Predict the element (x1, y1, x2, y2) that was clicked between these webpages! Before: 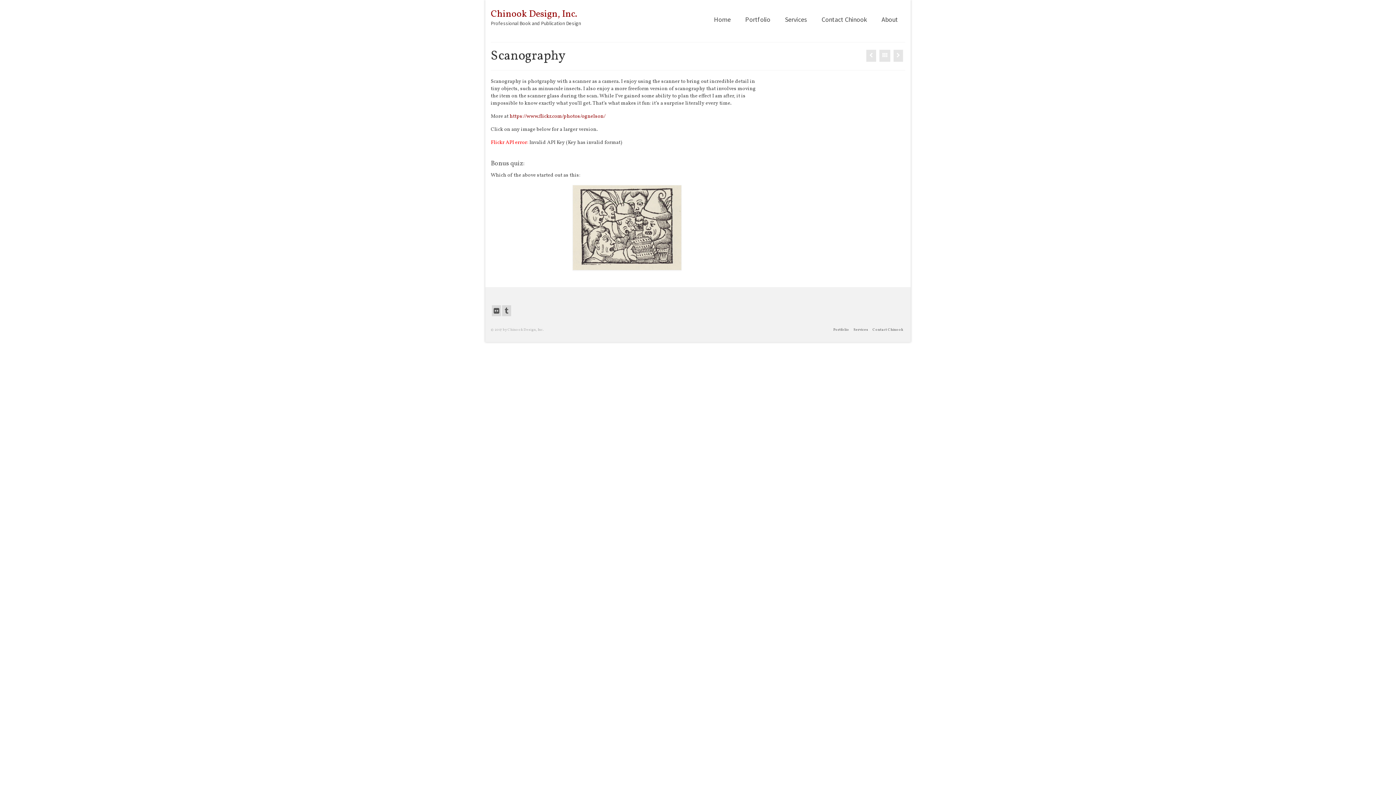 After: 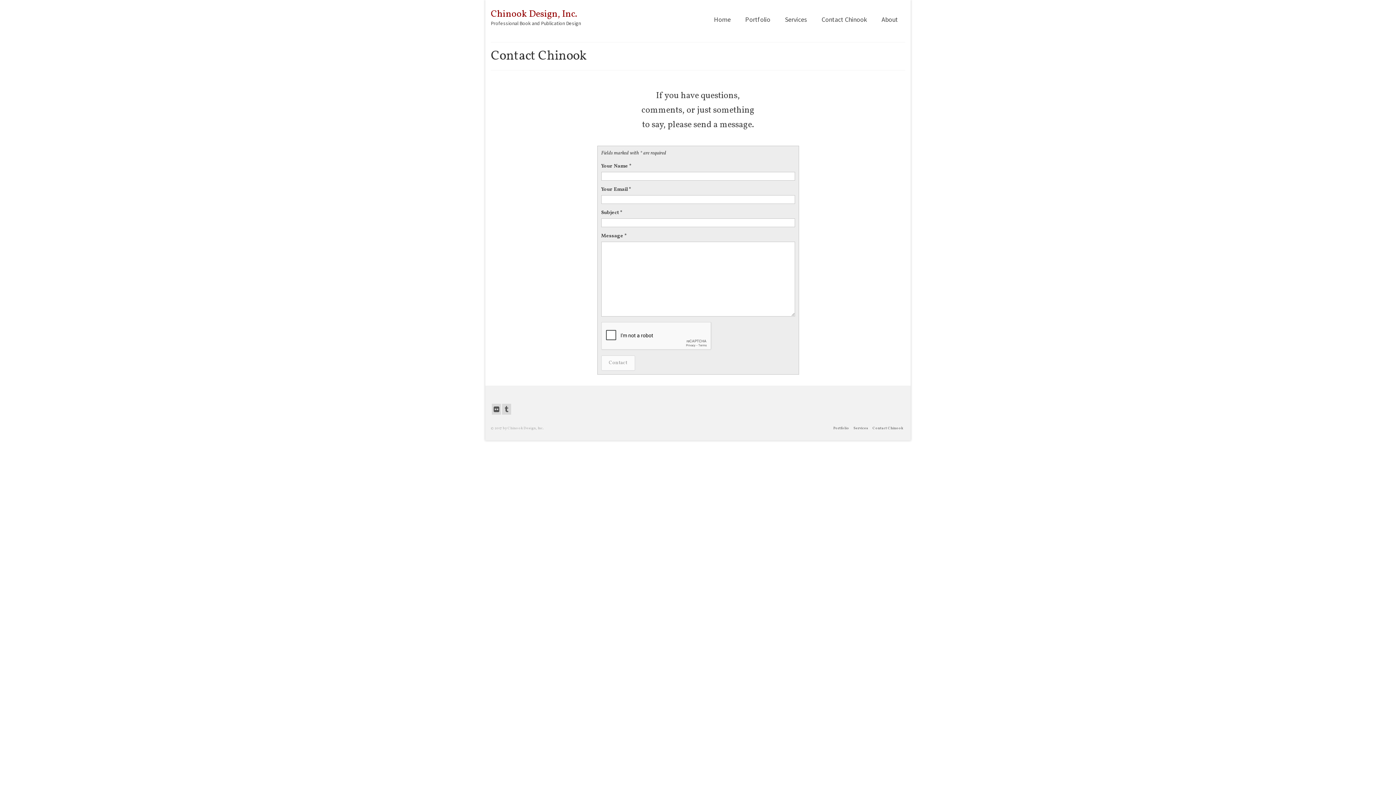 Action: bbox: (870, 324, 905, 334) label: Contact Chinook